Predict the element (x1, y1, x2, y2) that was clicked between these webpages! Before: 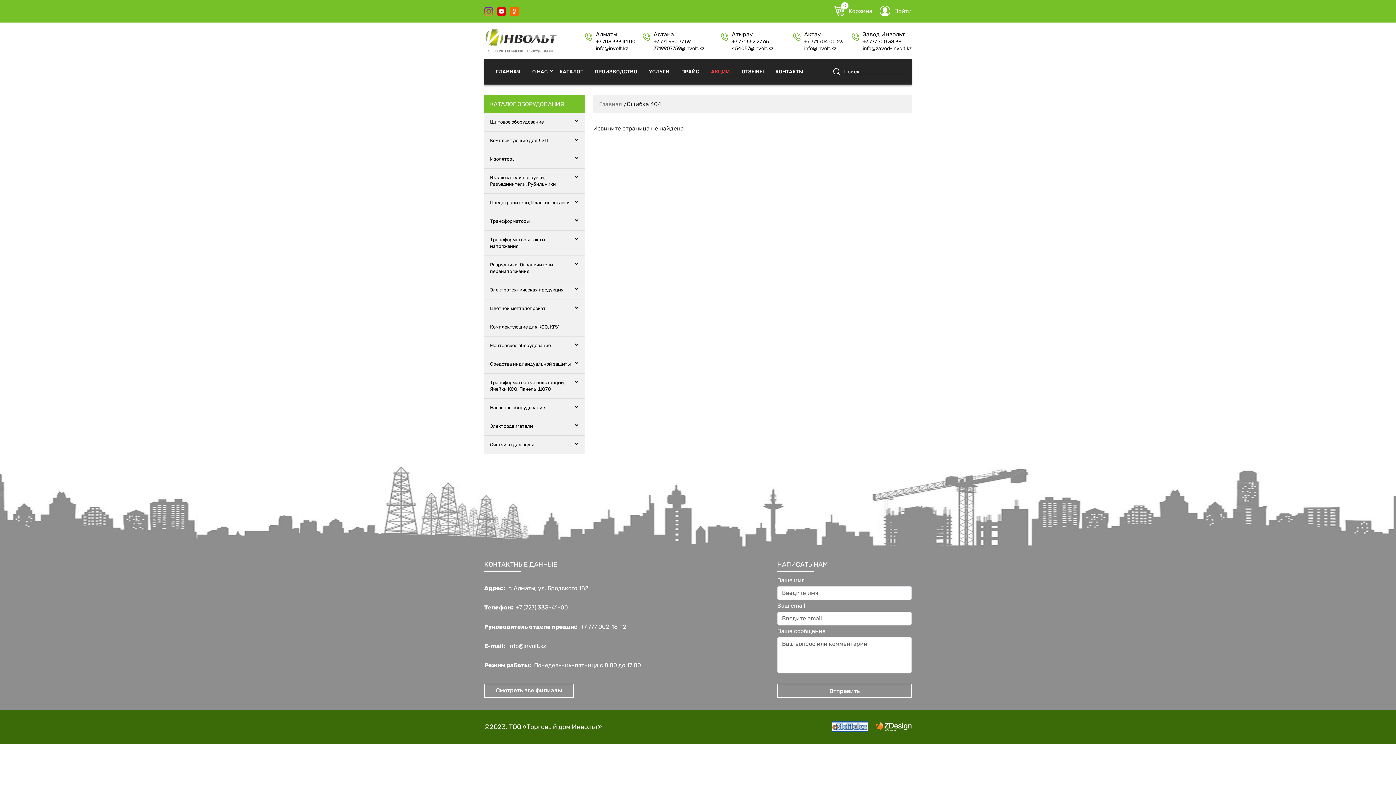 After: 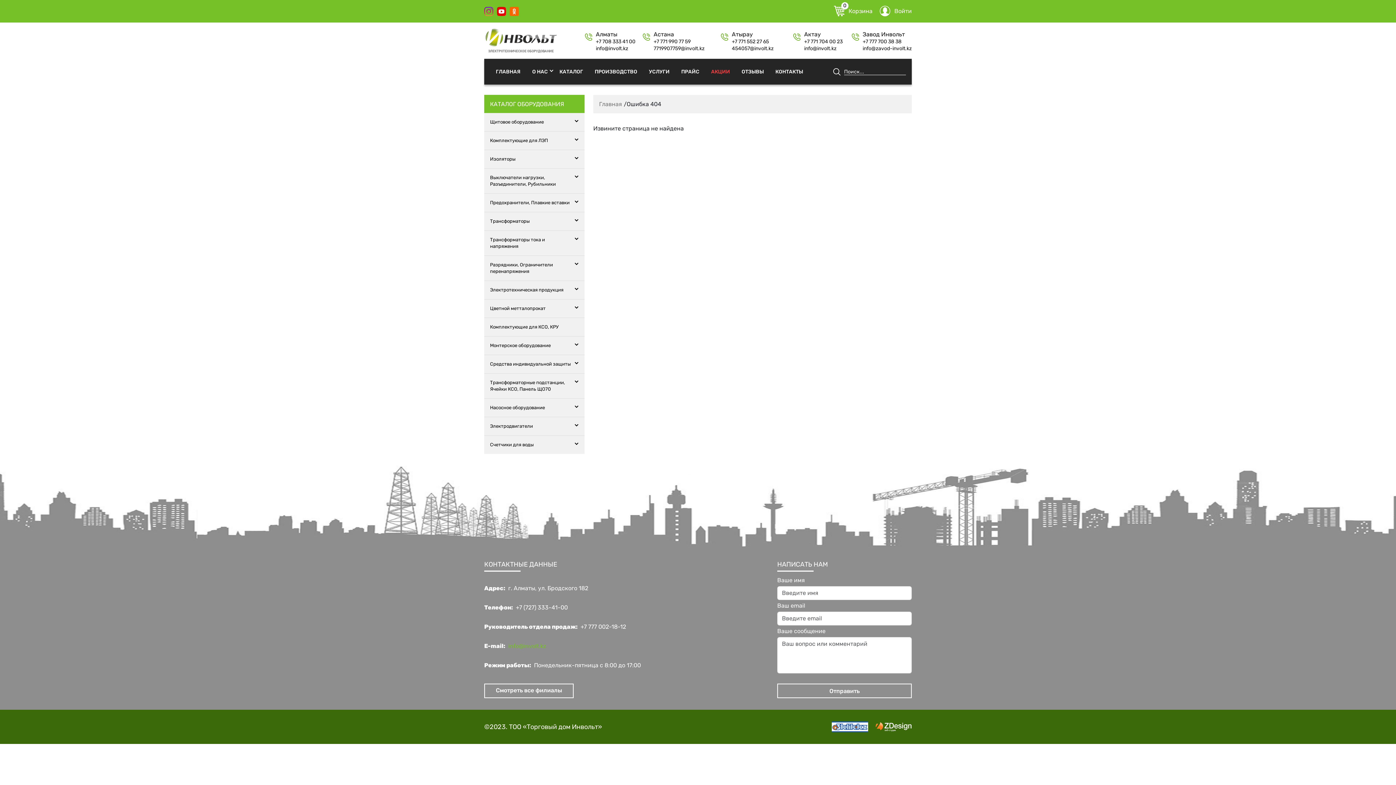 Action: label: info@involt.kz bbox: (508, 643, 698, 649)